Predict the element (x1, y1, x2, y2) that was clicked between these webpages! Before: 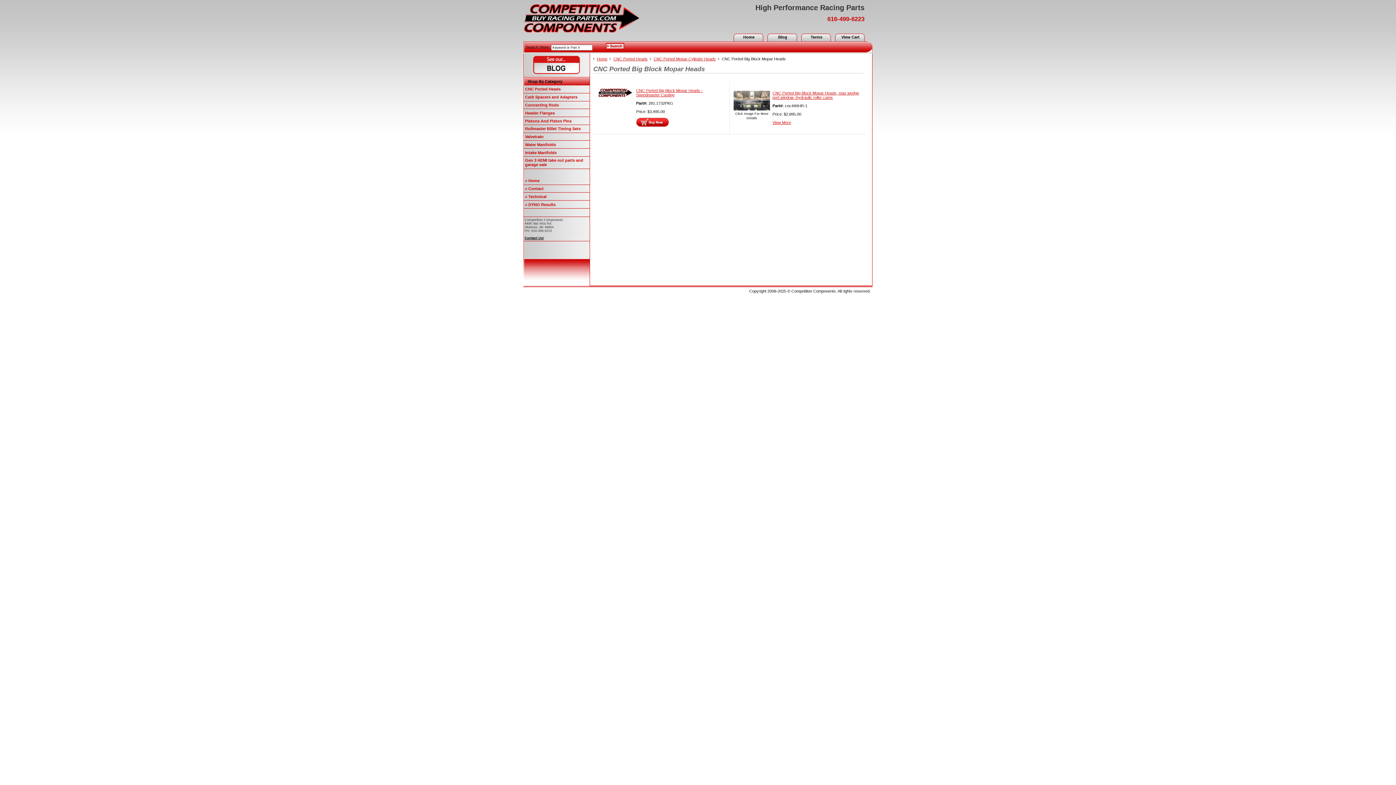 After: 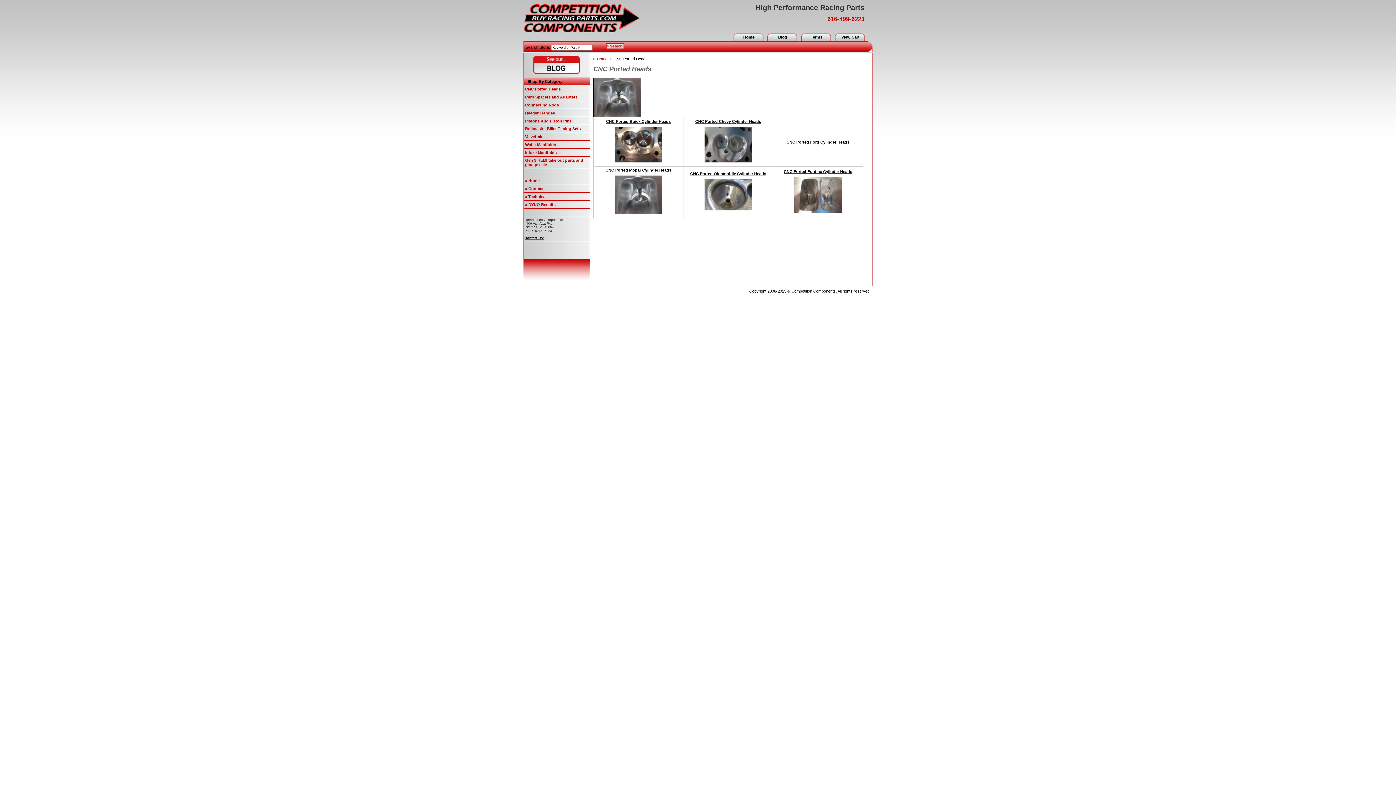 Action: bbox: (613, 56, 647, 61) label: CNC Ported Heads